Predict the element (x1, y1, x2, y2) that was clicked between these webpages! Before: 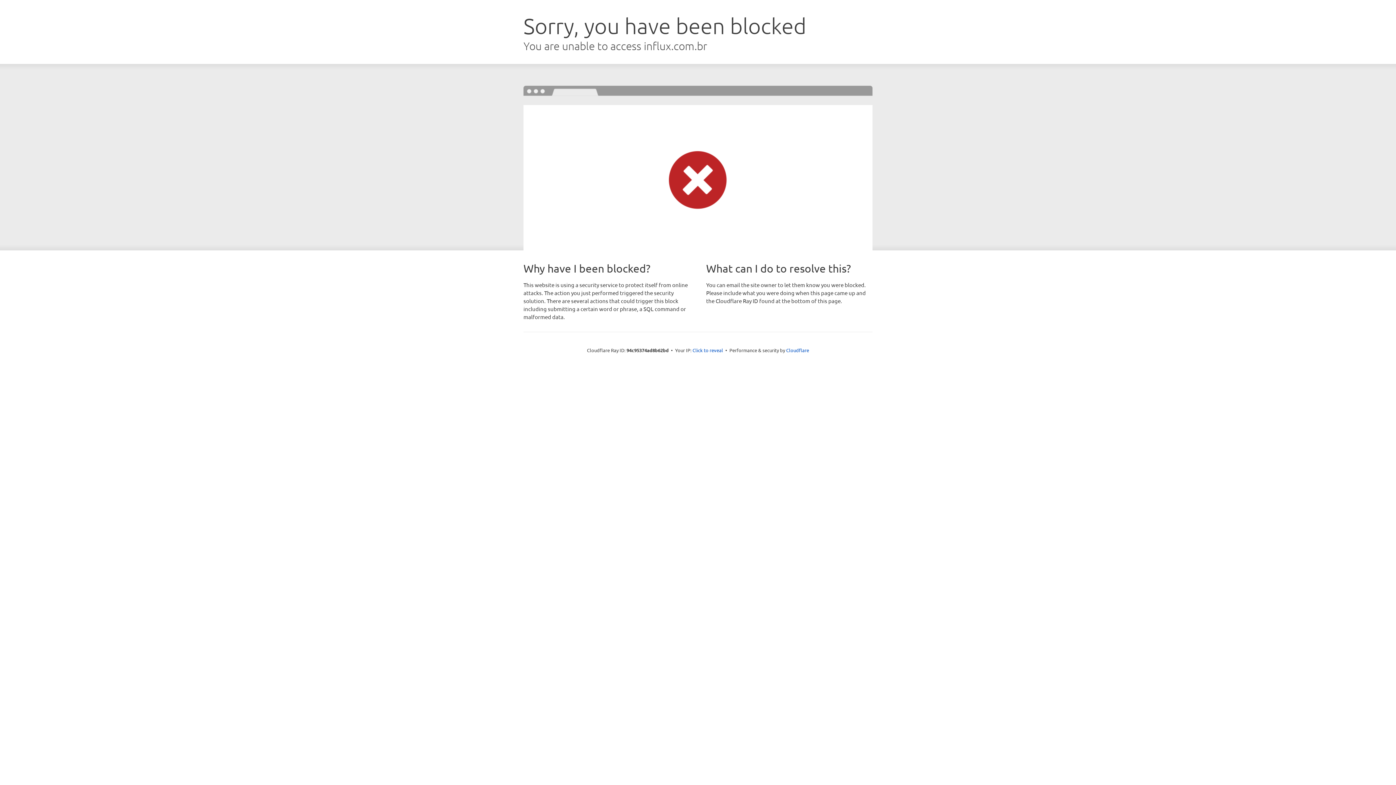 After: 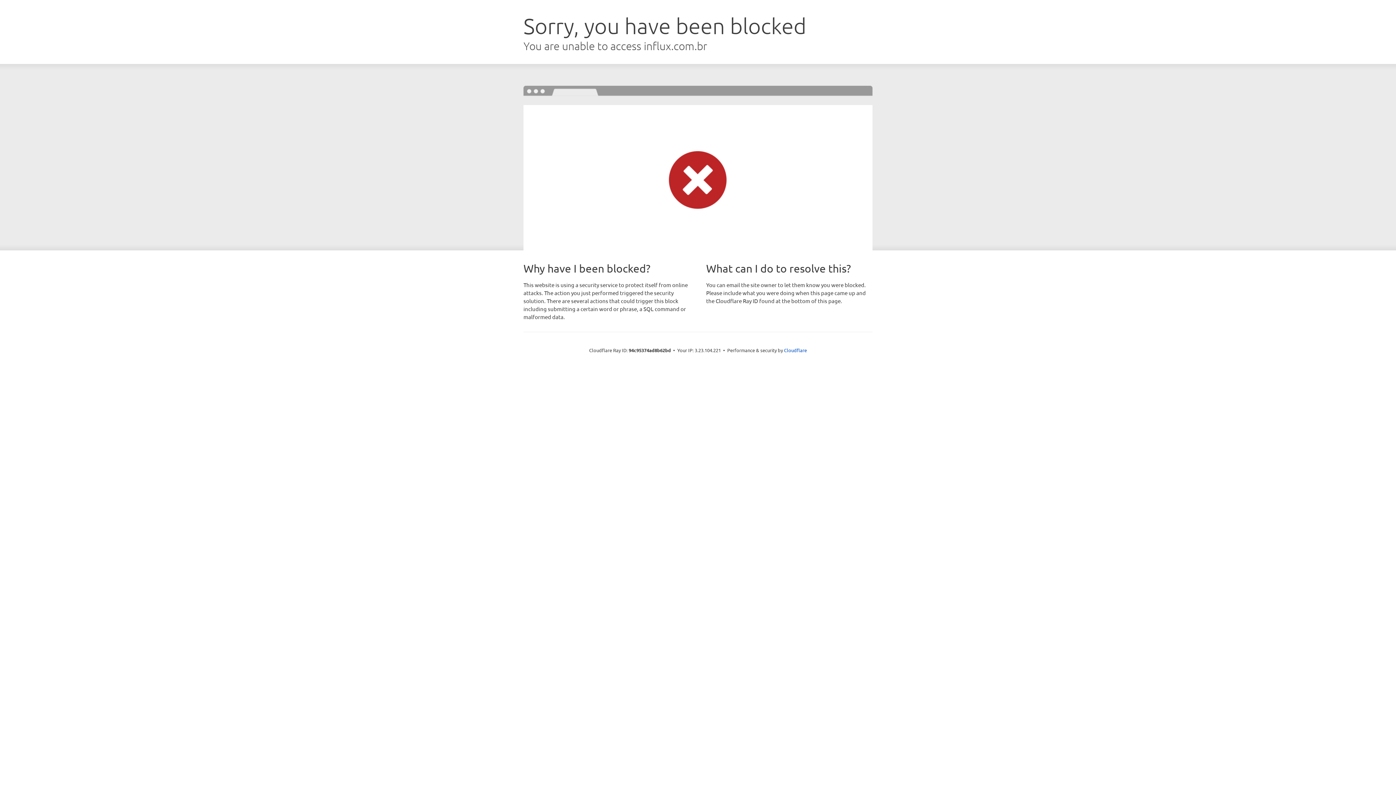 Action: label: Click to reveal bbox: (692, 346, 723, 353)